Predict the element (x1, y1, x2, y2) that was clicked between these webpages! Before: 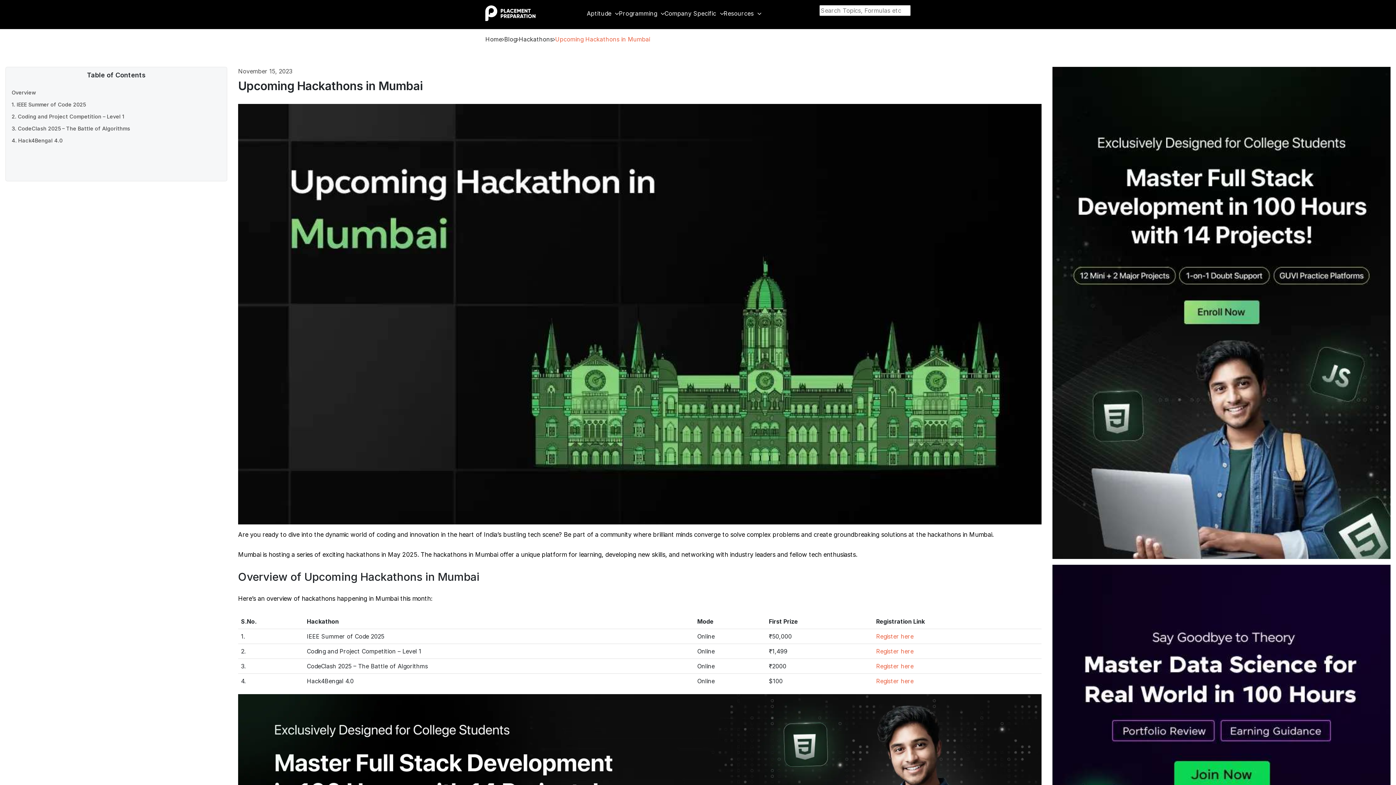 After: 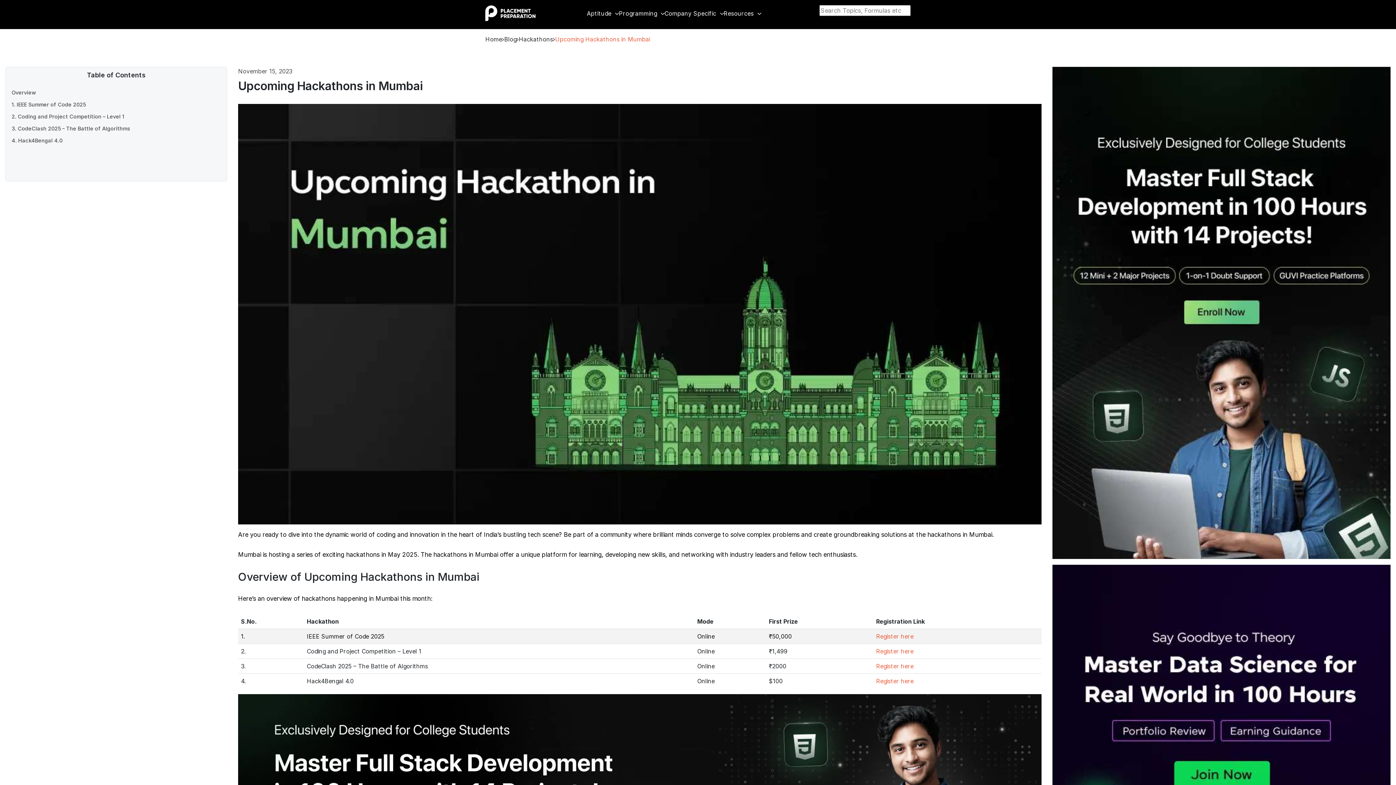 Action: label: Register here bbox: (876, 632, 913, 640)